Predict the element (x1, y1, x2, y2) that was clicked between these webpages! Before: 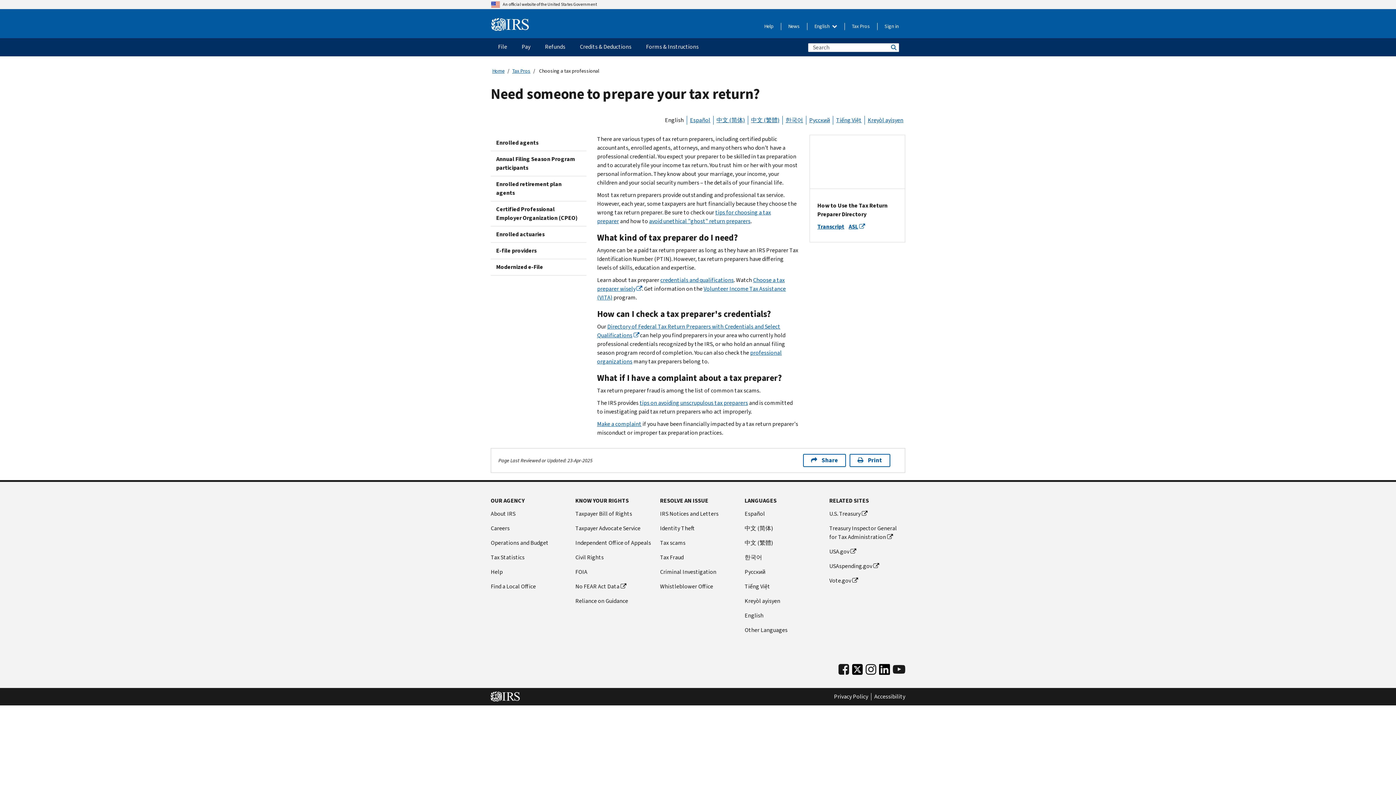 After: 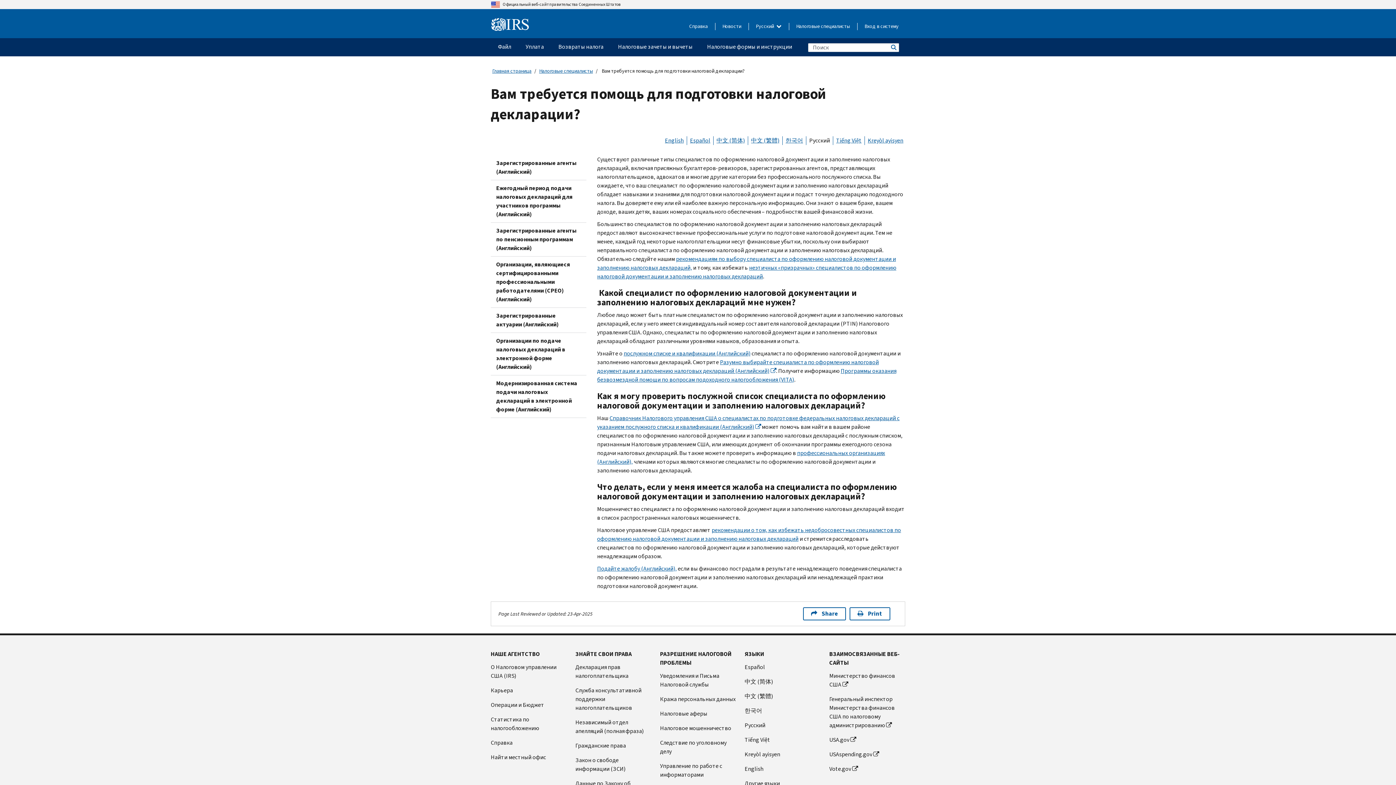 Action: label: Русский bbox: (809, 116, 830, 124)